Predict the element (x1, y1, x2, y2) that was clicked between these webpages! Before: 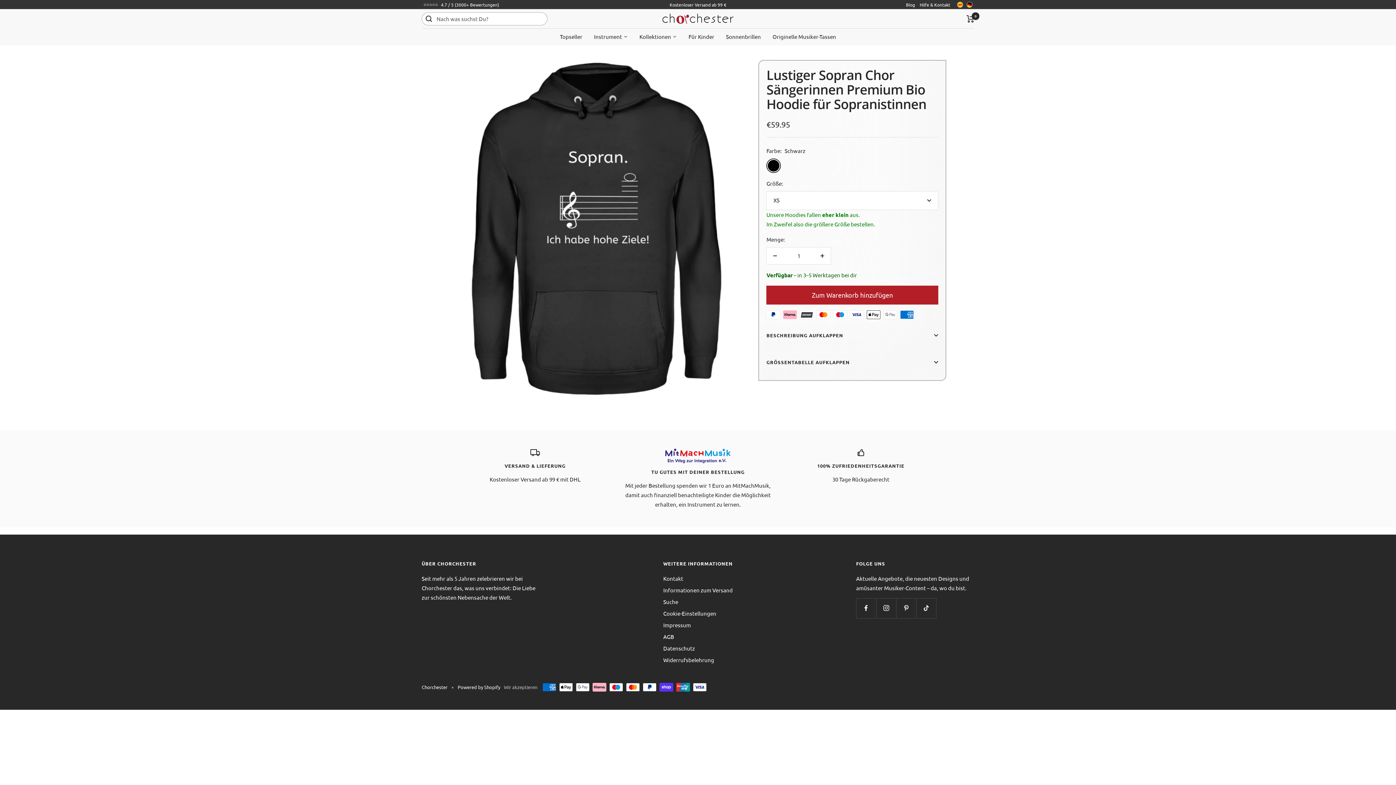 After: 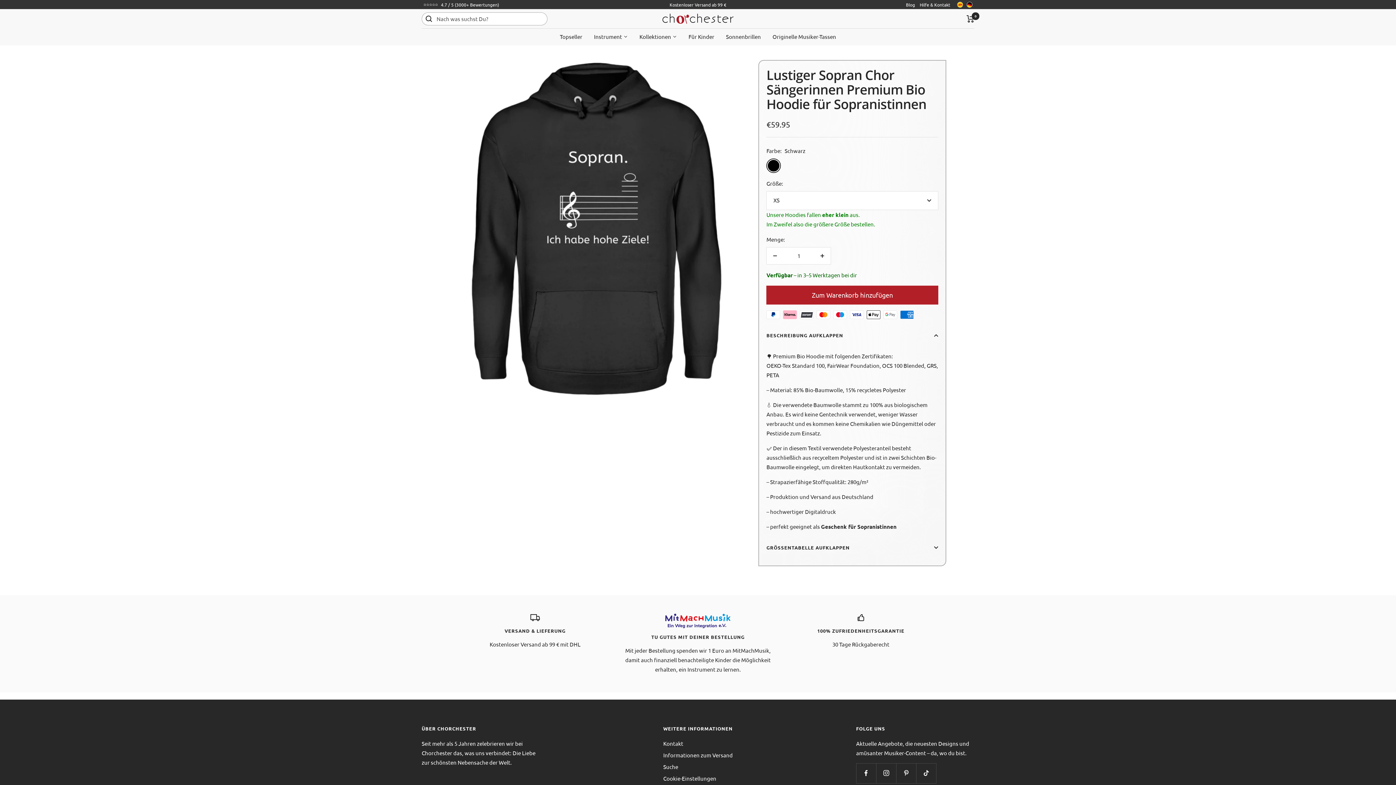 Action: bbox: (766, 325, 938, 346) label: BESCHREIBUNG AUFKLAPPEN